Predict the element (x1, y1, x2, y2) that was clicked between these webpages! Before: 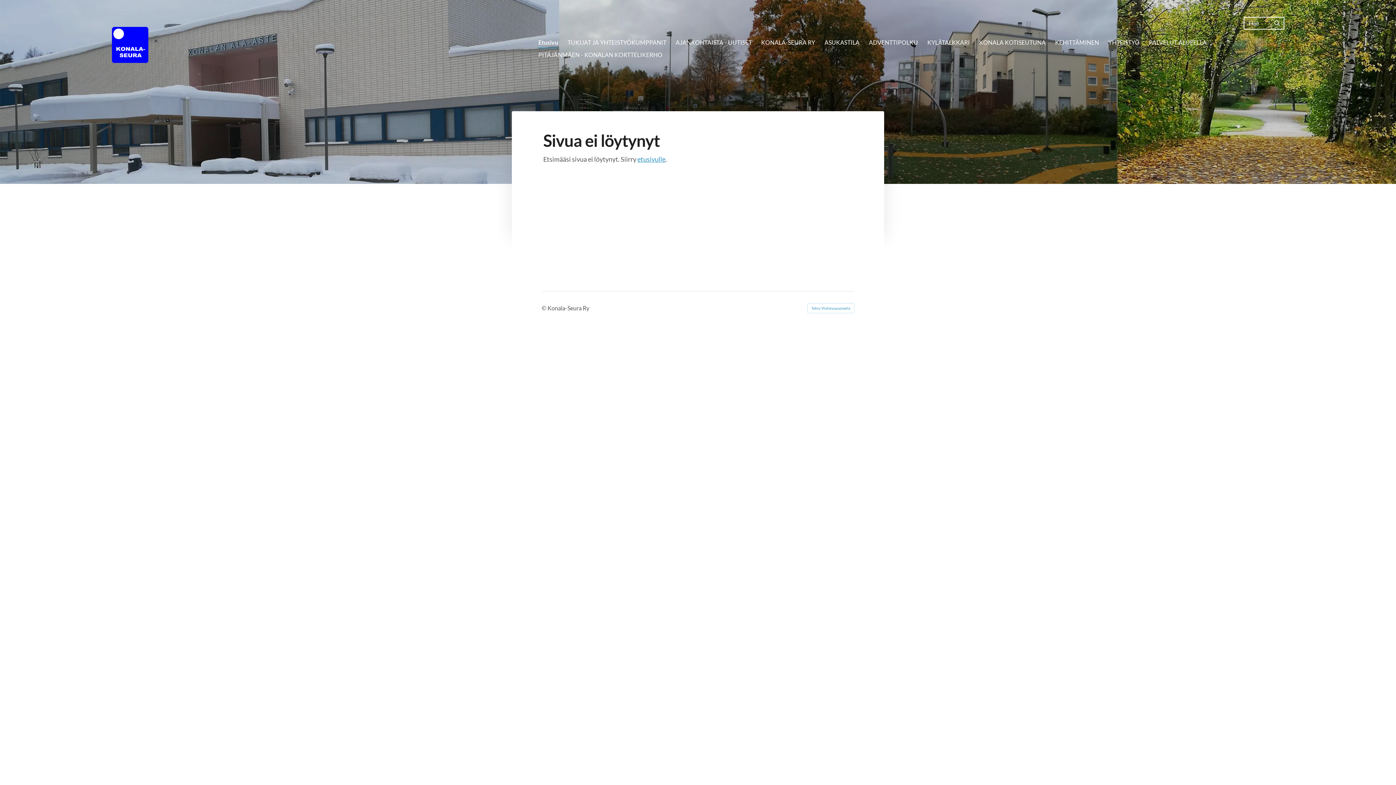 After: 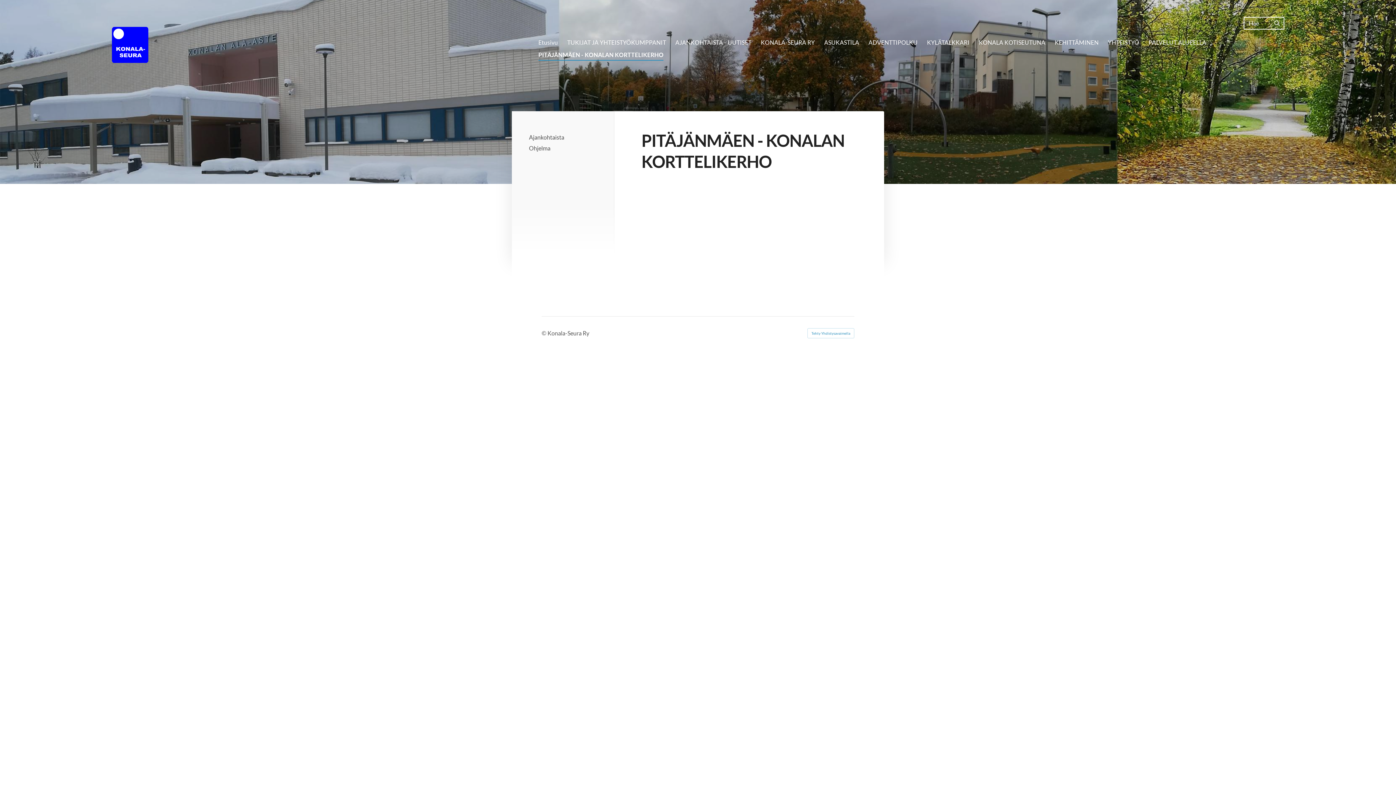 Action: bbox: (538, 49, 662, 61) label: PITÄJÄNMÄEN - KONALAN KORTTELIKERHO